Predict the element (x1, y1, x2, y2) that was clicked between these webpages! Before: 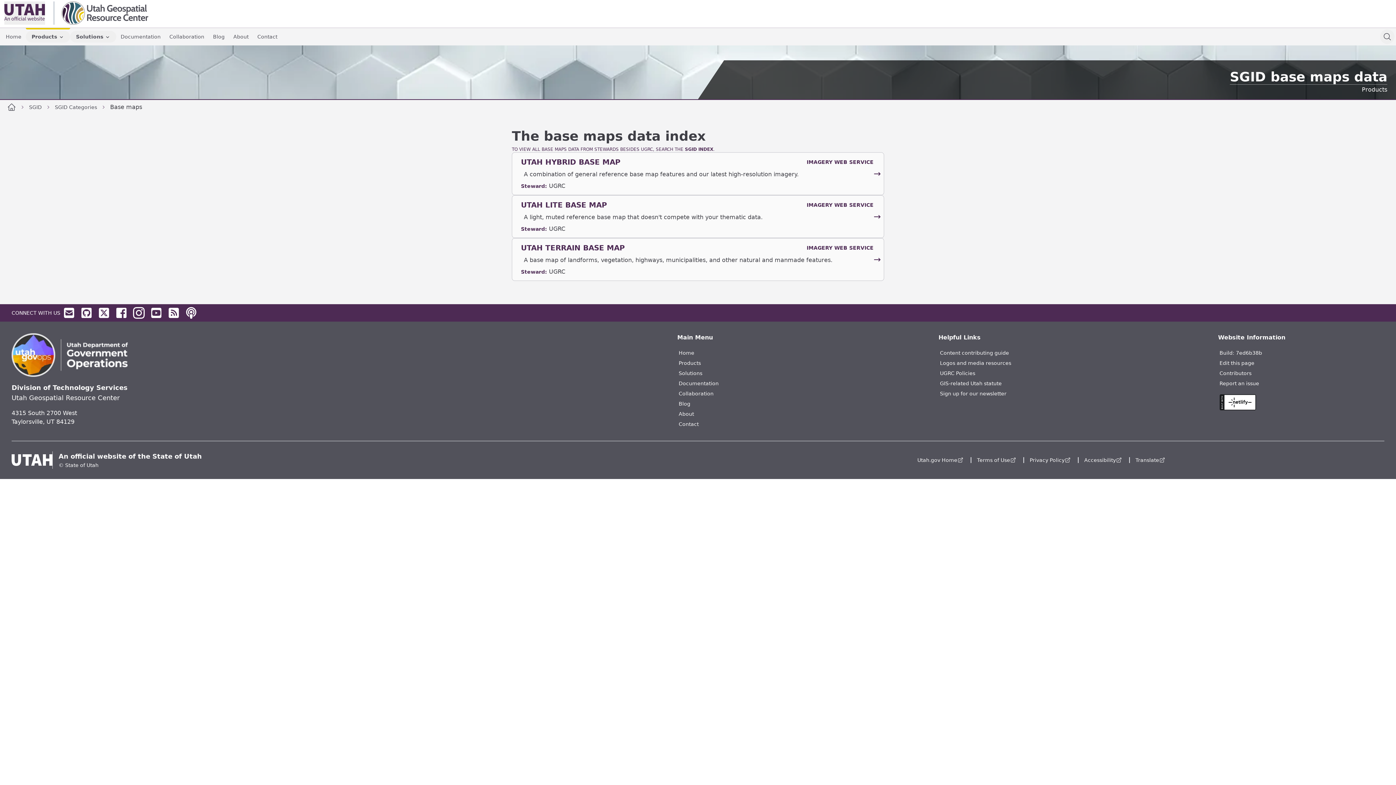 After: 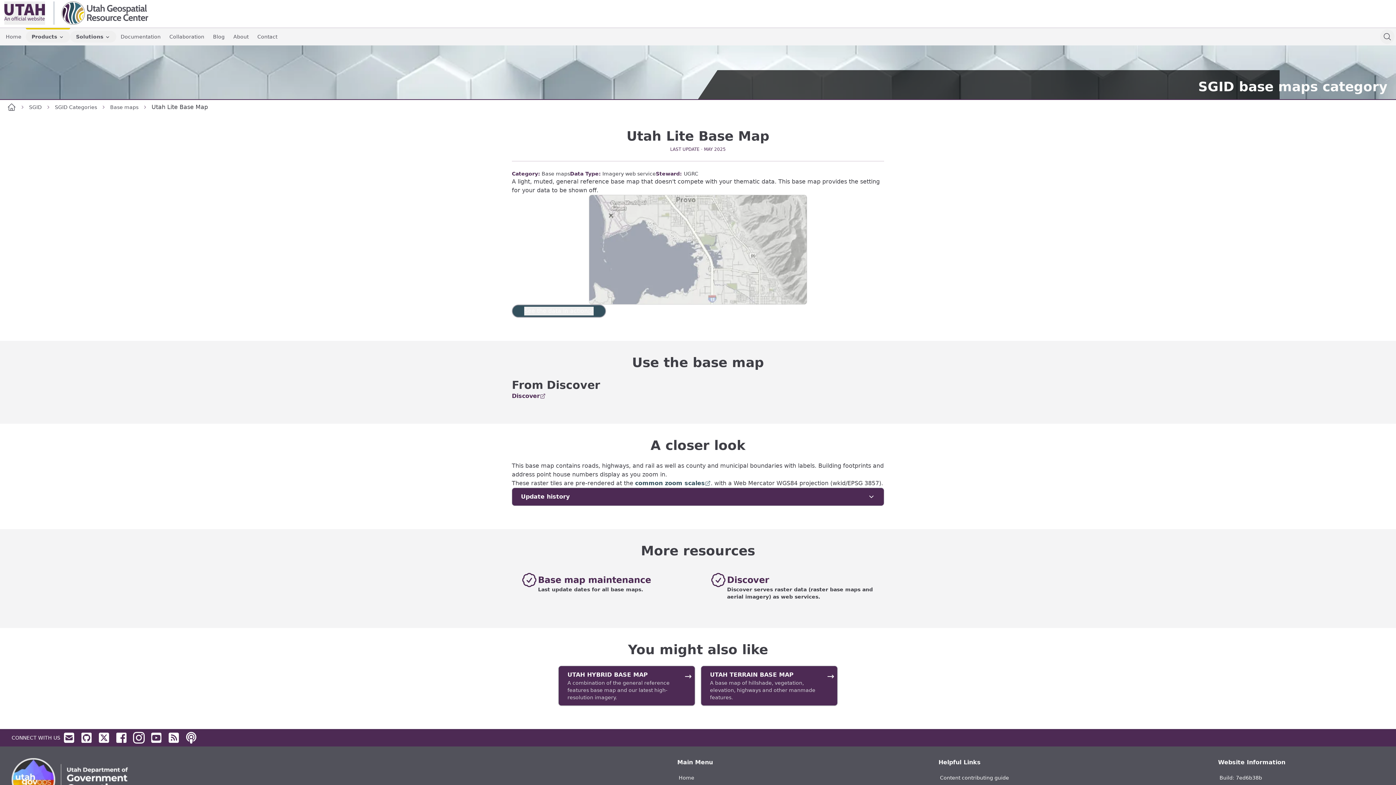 Action: label: UTAH LITE BASE MAP

IMAGERY WEB SERVICE

A light, muted reference base map that doesn't compete with your thematic data.
Steward: UGRC
→ bbox: (512, 195, 884, 238)